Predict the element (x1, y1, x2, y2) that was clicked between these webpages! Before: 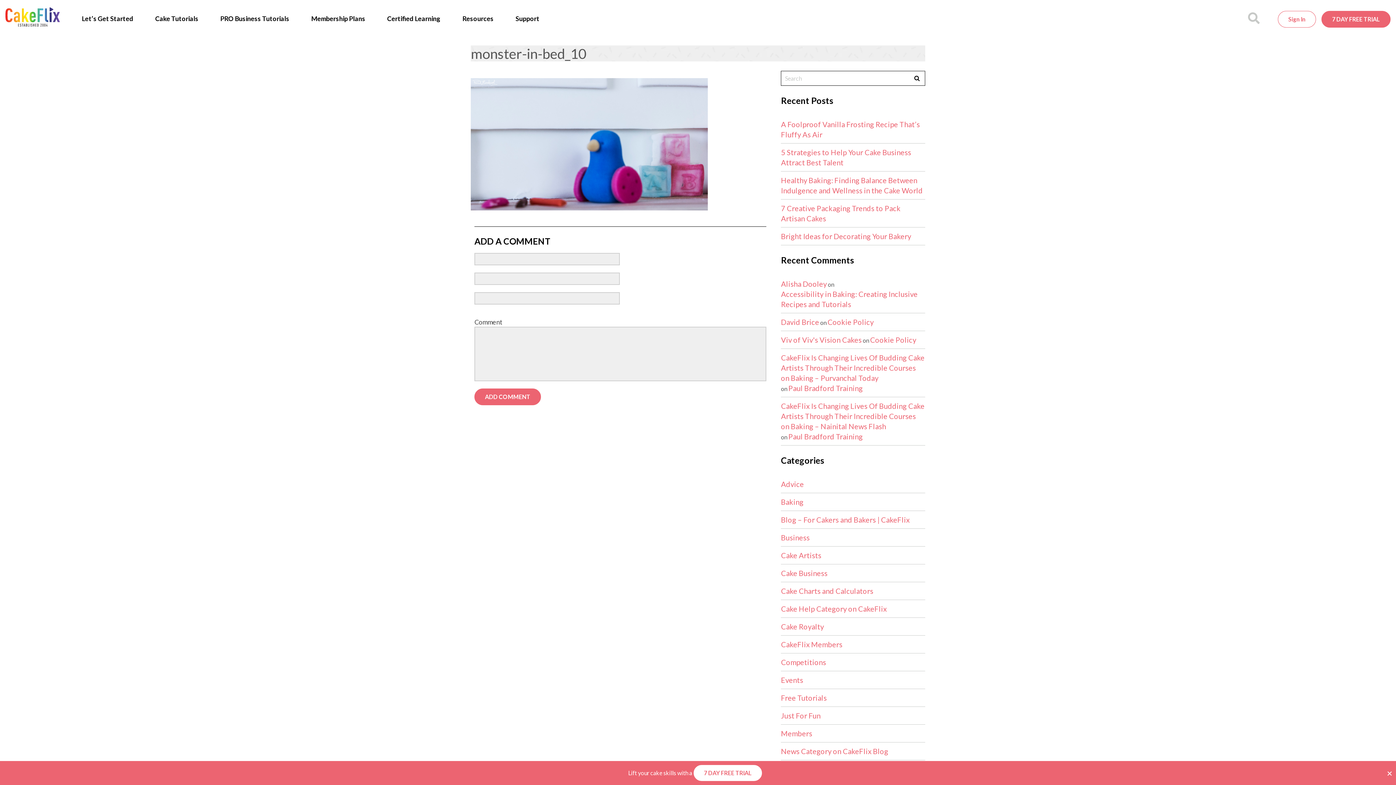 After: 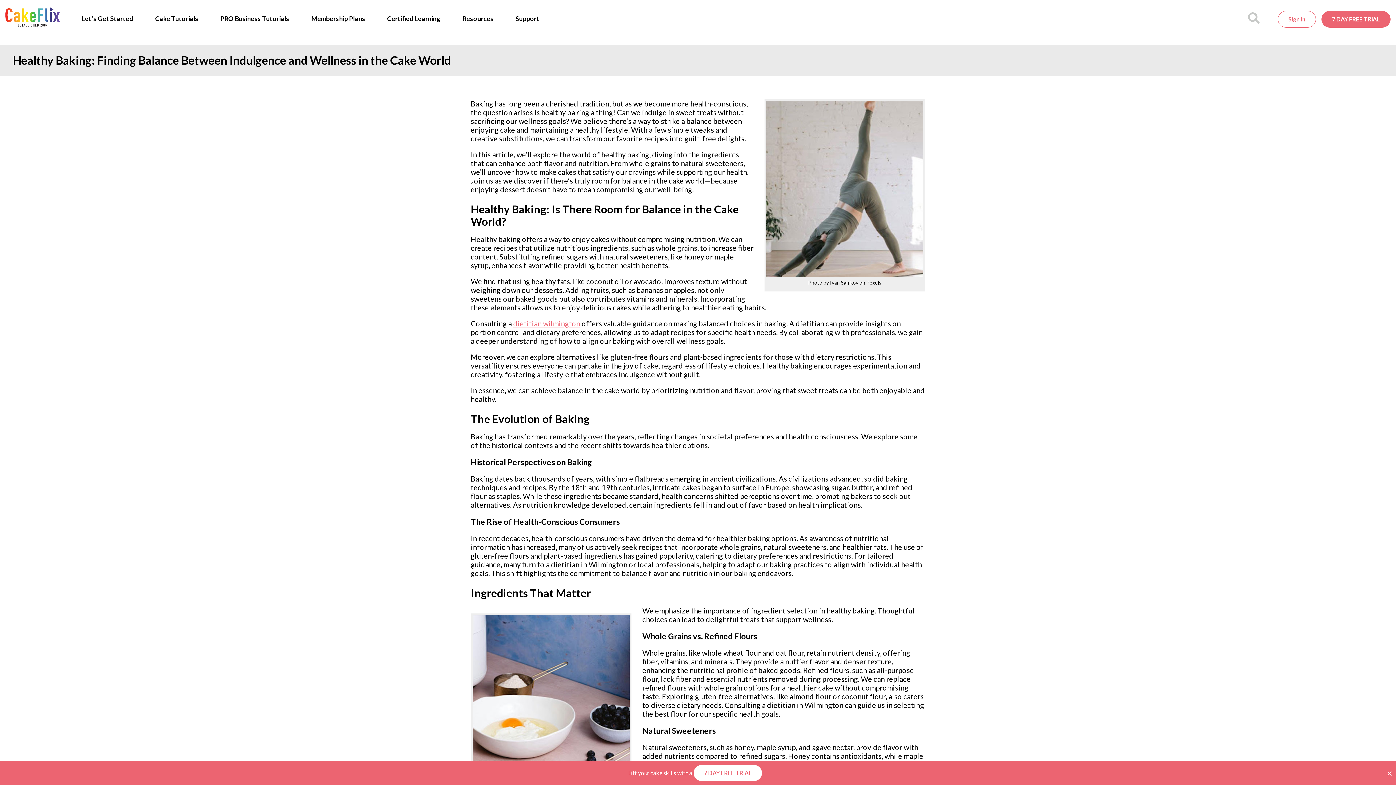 Action: label: Healthy Baking: Finding Balance Between Indulgence and Wellness in the Cake World bbox: (781, 171, 925, 199)